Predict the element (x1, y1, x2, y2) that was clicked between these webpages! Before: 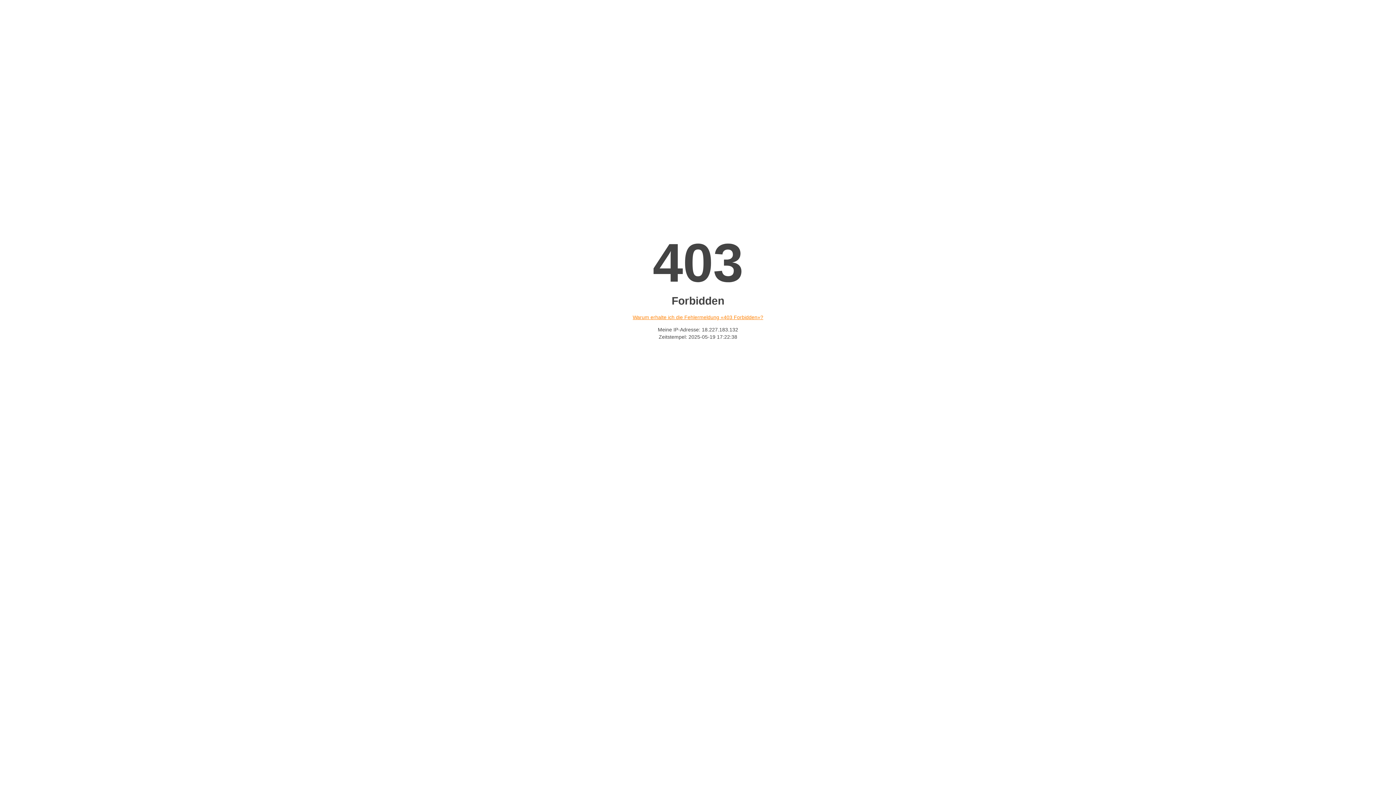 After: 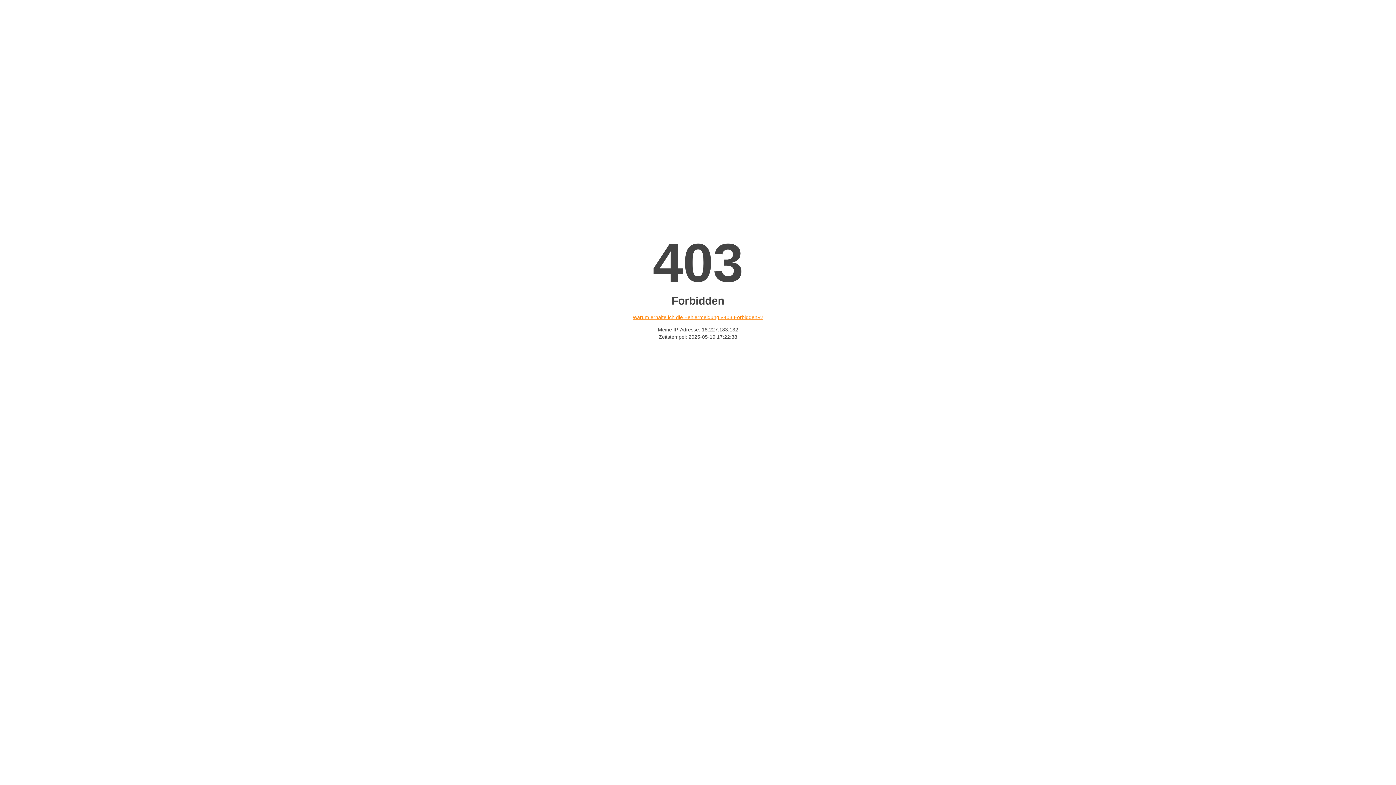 Action: bbox: (632, 314, 763, 320) label: Warum erhalte ich die Fehlermeldung «403 Forbidden»?